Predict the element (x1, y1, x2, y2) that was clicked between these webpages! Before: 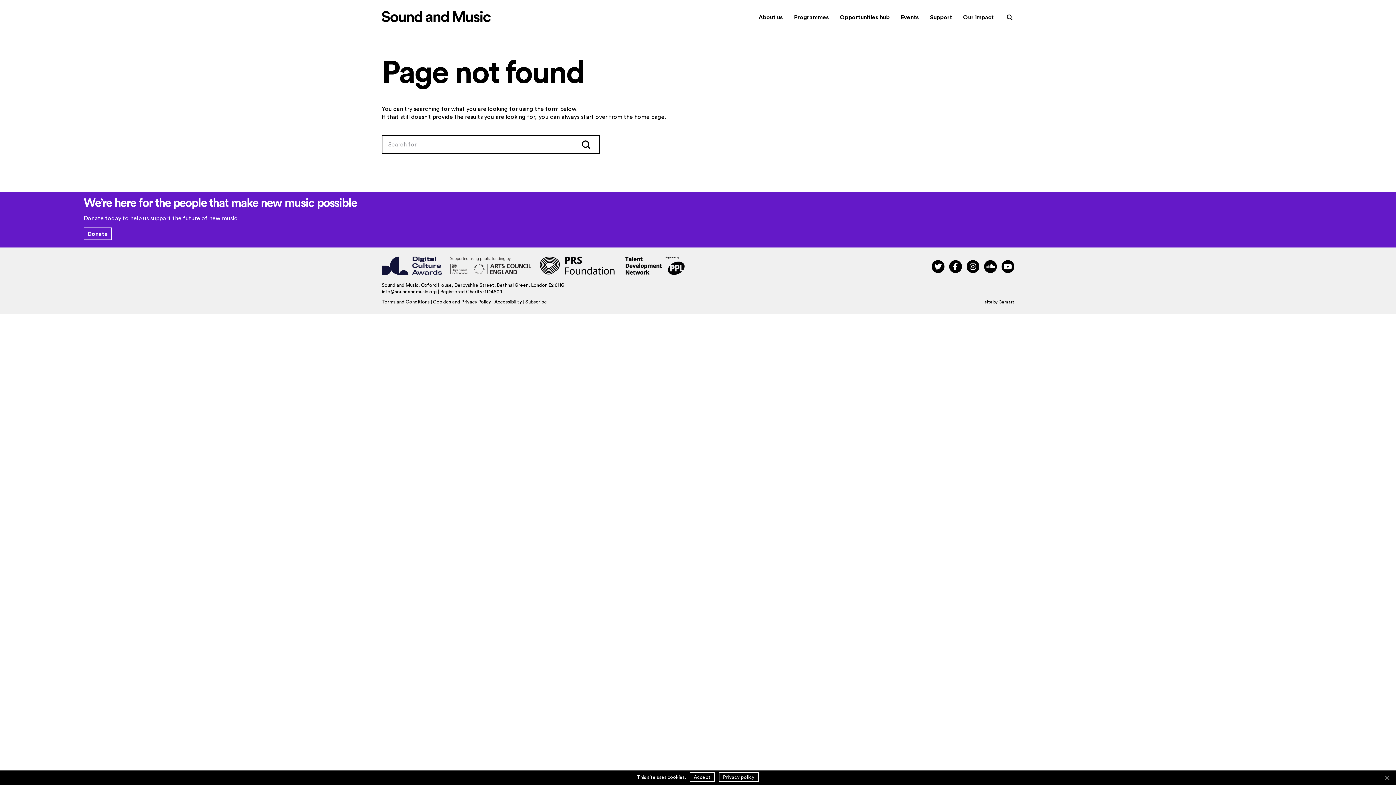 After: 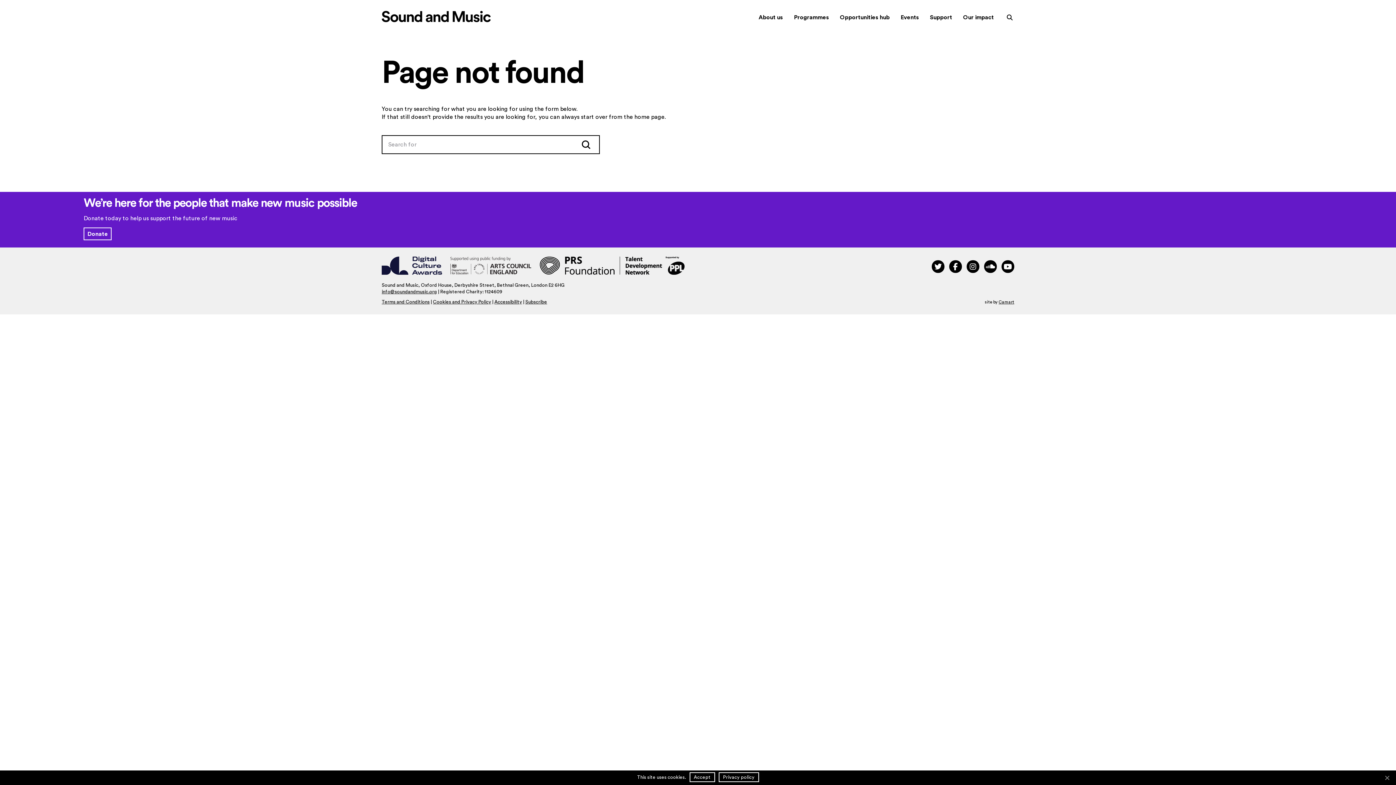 Action: bbox: (932, 260, 948, 273)